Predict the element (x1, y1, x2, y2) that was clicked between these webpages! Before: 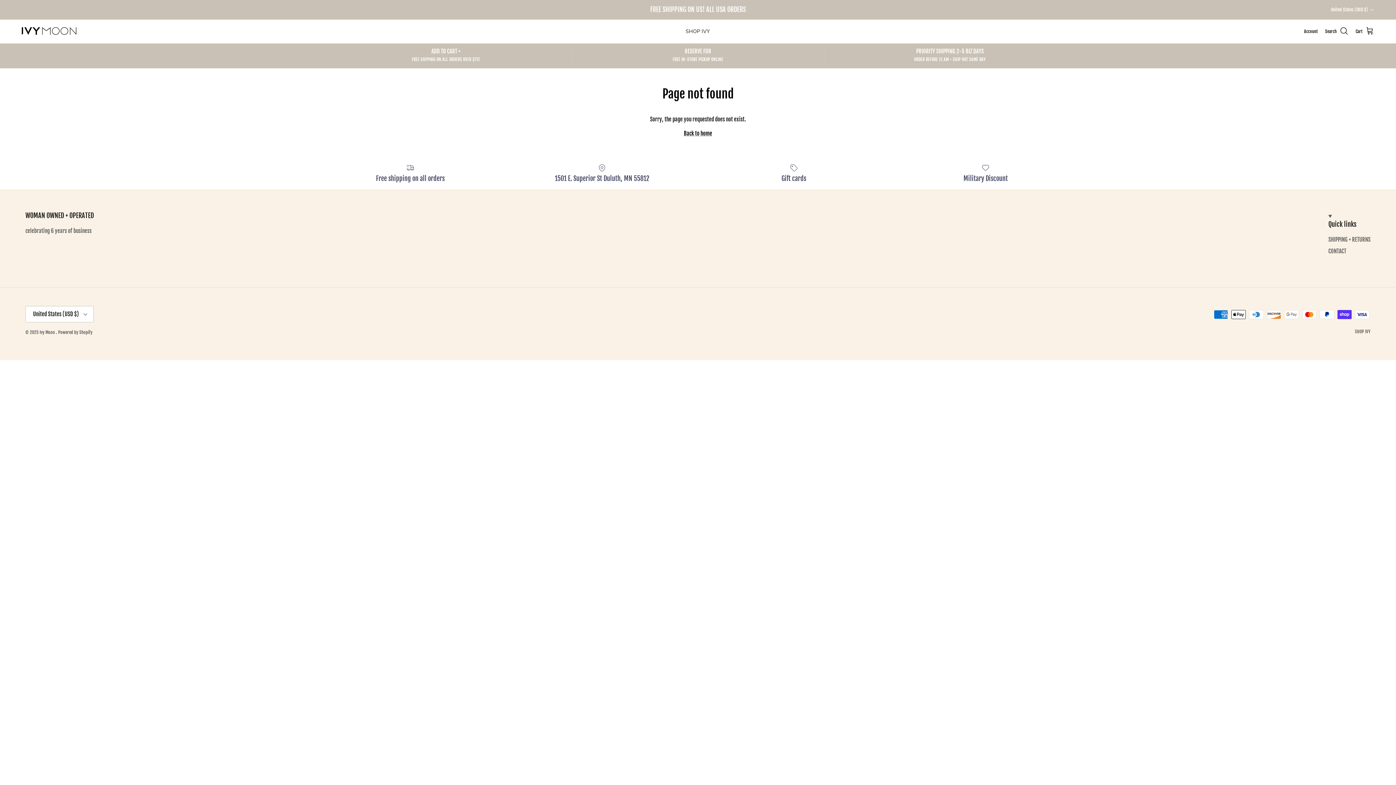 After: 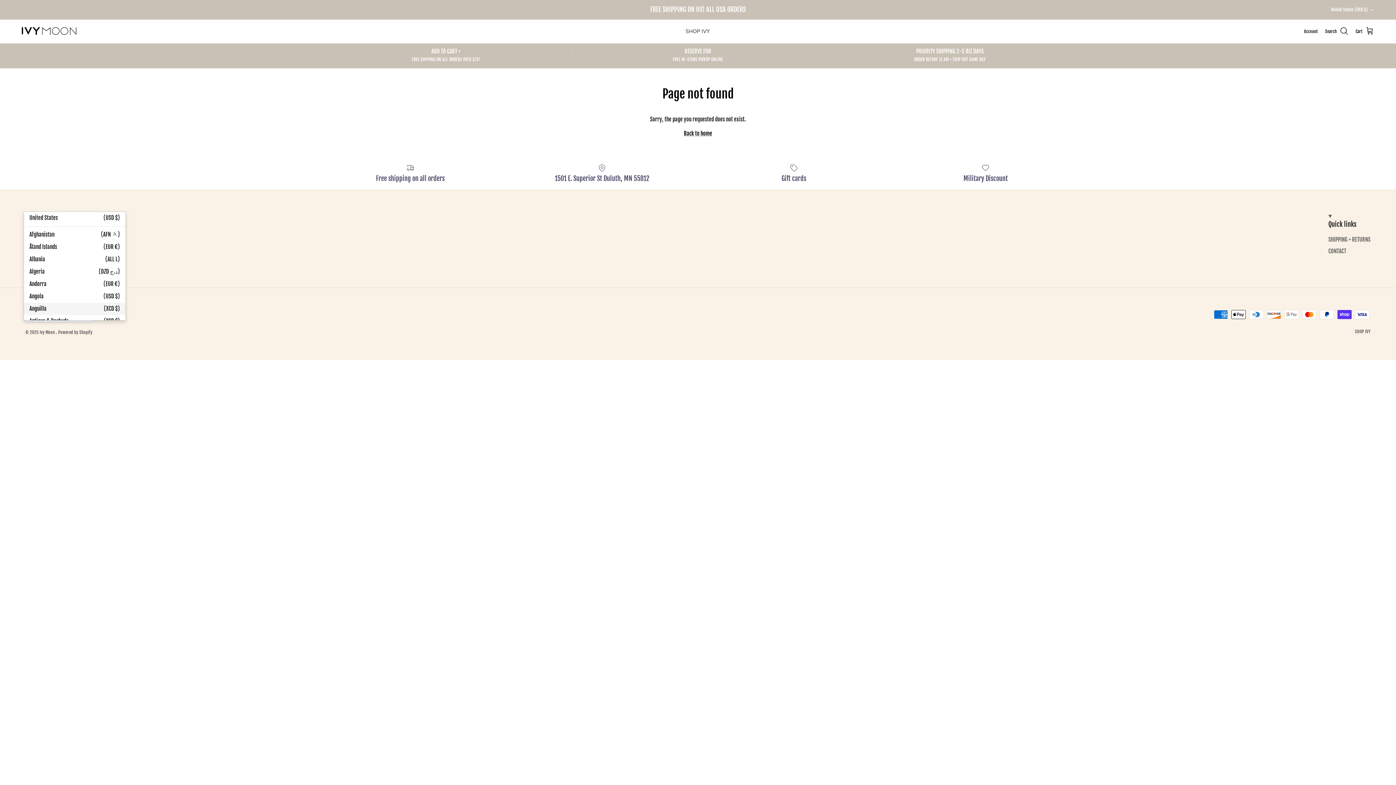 Action: label: United States (USD $) bbox: (25, 306, 93, 322)